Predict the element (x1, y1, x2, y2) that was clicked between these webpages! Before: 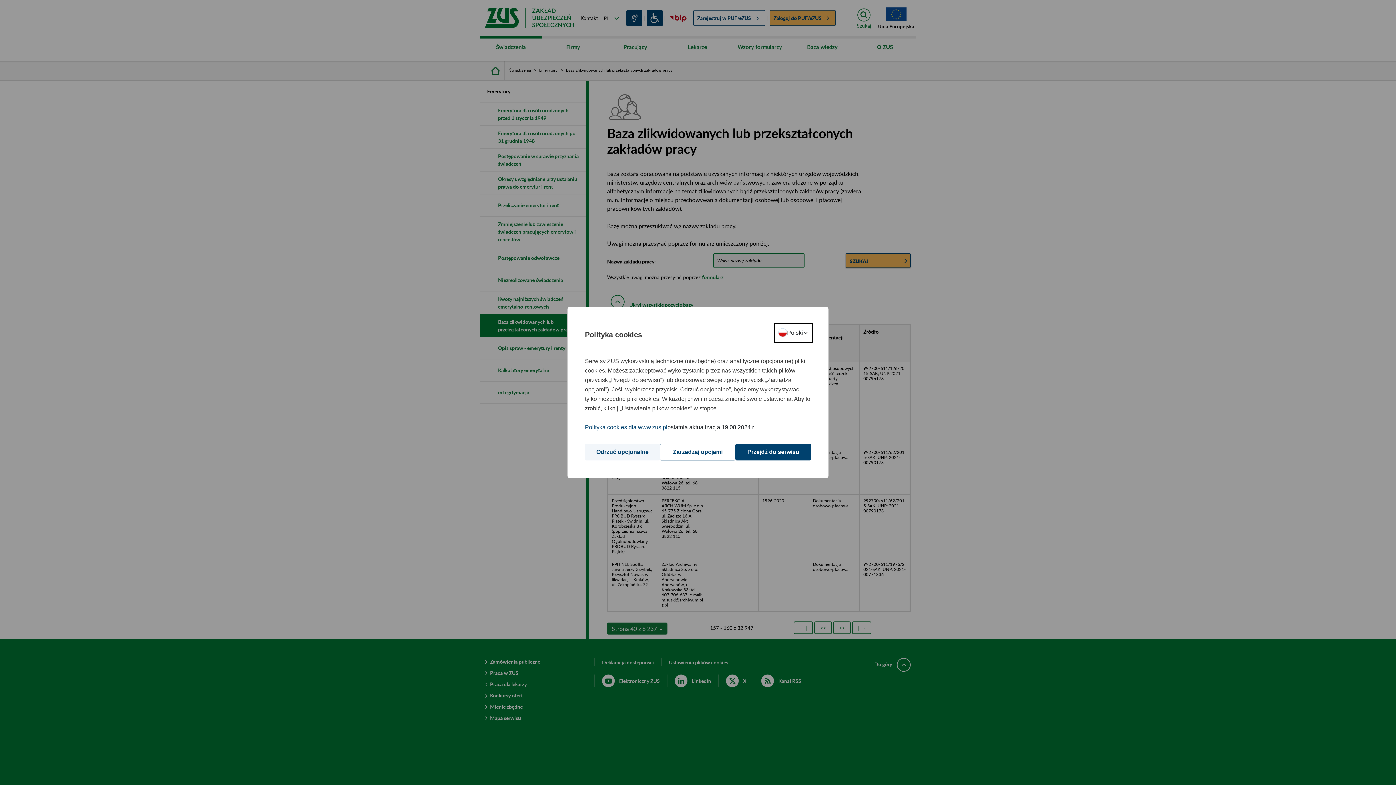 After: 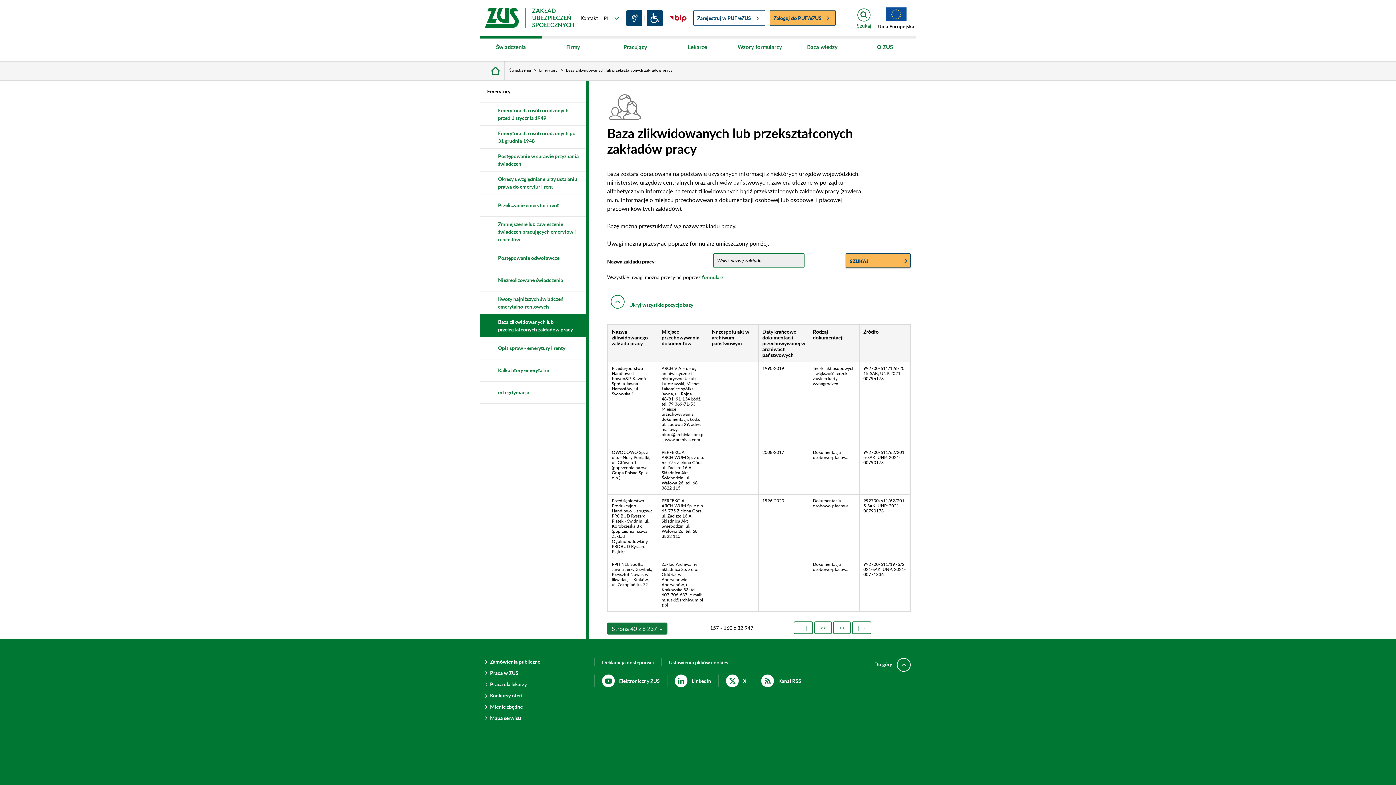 Action: bbox: (585, 444, 660, 460) label: Odrzuć opcjonalne